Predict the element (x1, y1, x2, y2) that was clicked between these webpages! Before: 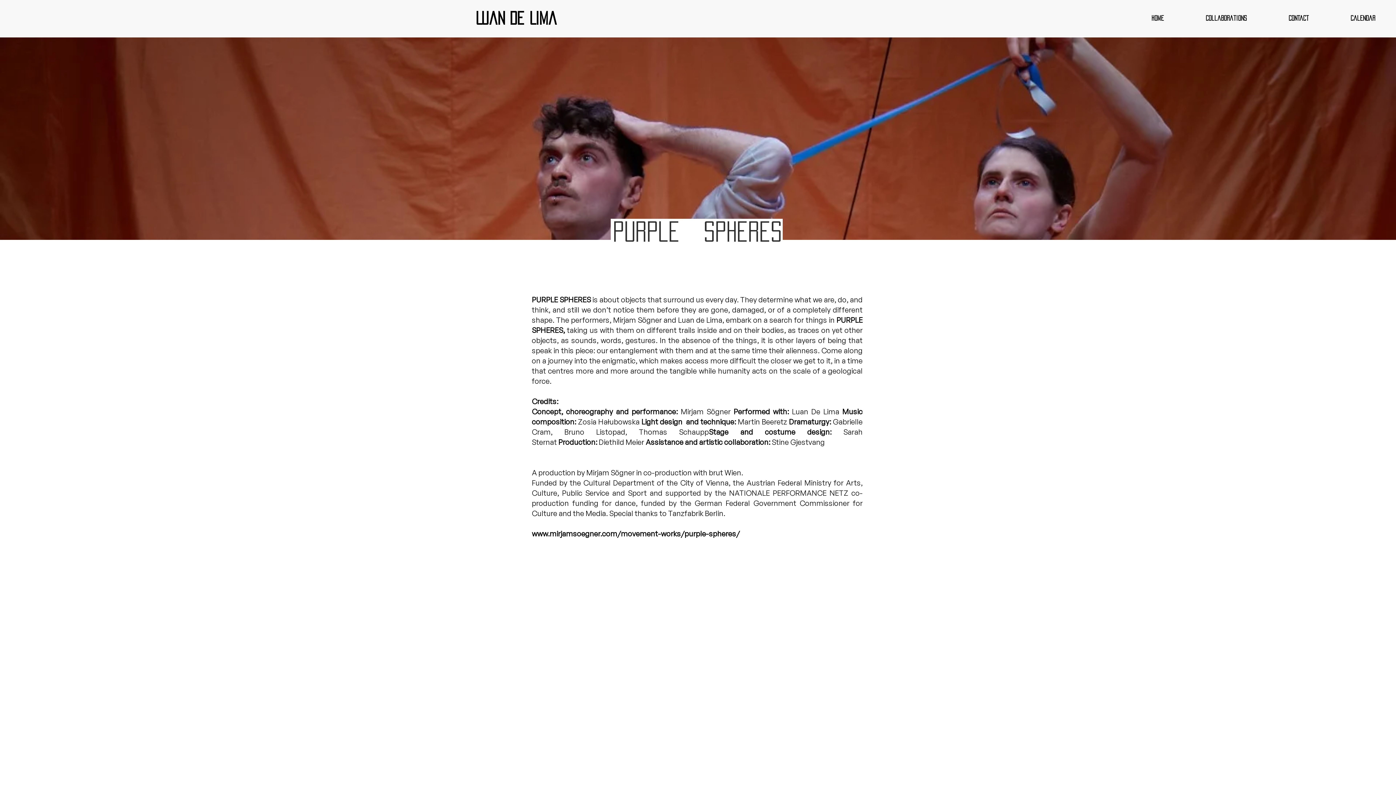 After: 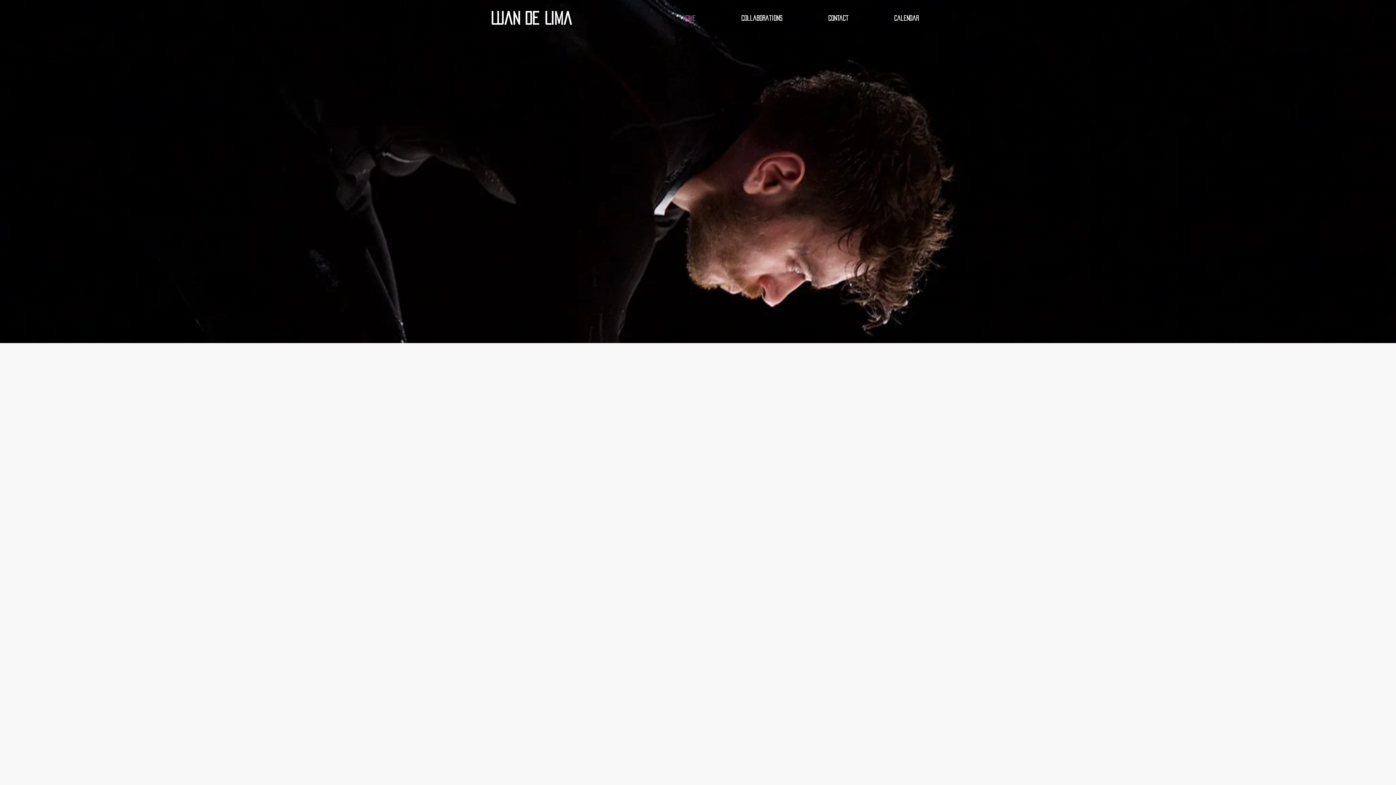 Action: bbox: (1130, 0, 1185, 36) label: Home